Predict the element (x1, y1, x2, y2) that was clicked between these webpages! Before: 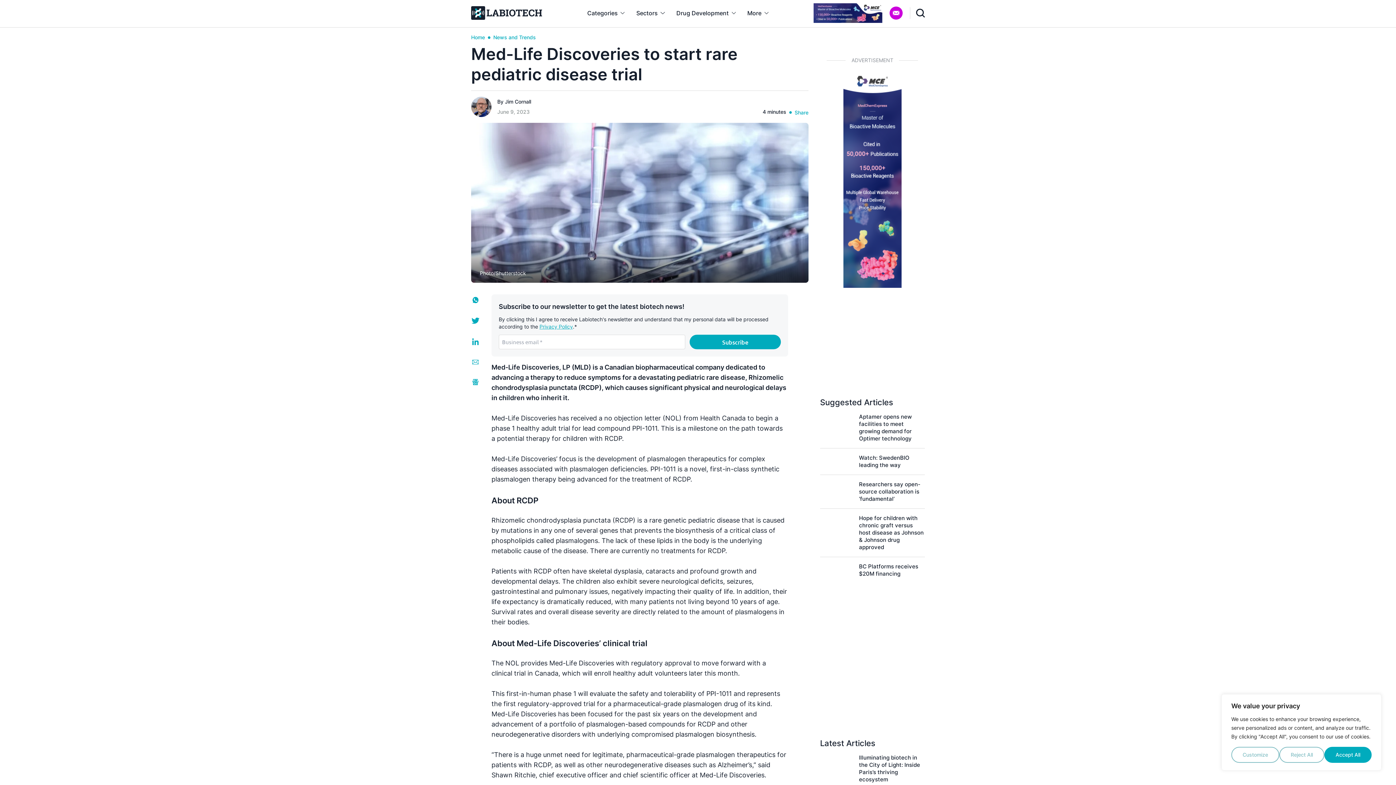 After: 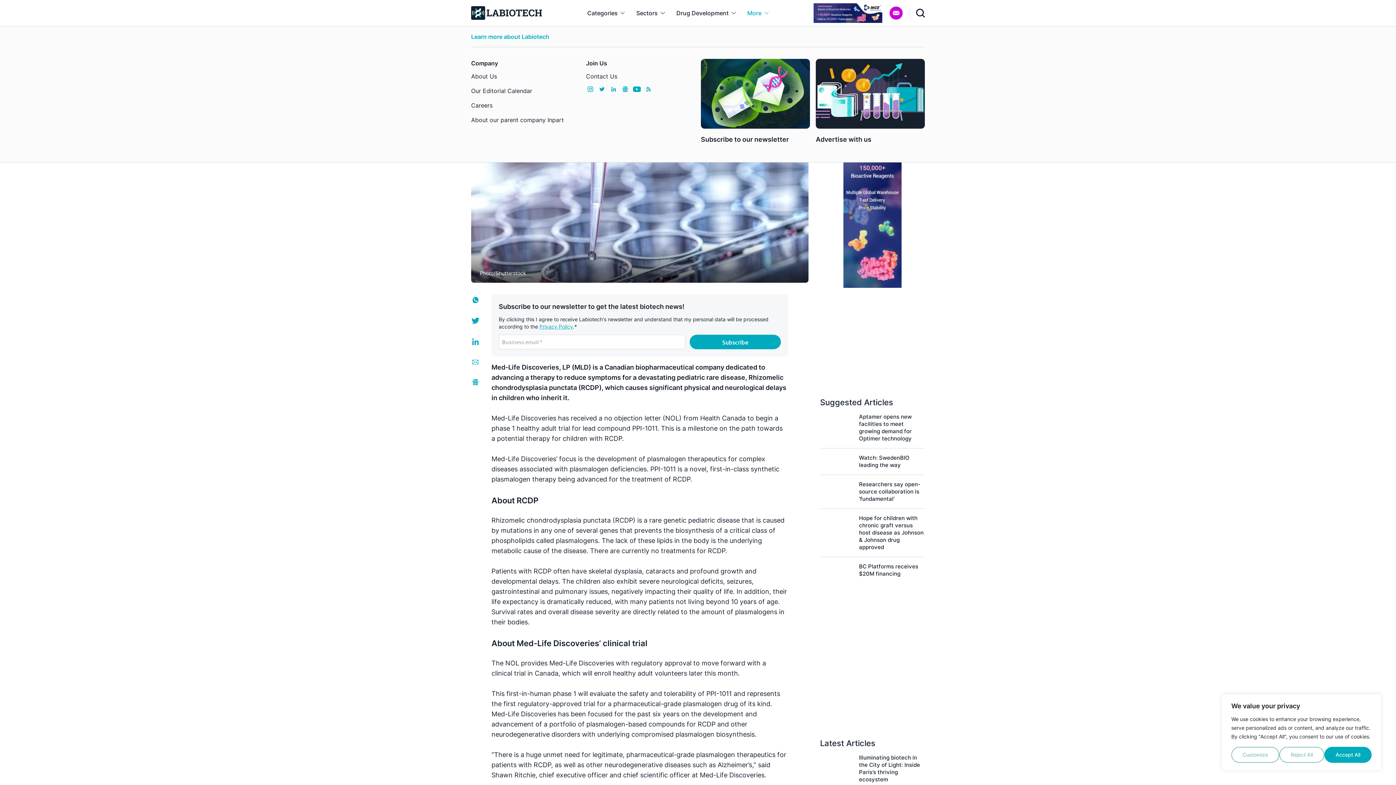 Action: label: More bbox: (741, 0, 774, 26)